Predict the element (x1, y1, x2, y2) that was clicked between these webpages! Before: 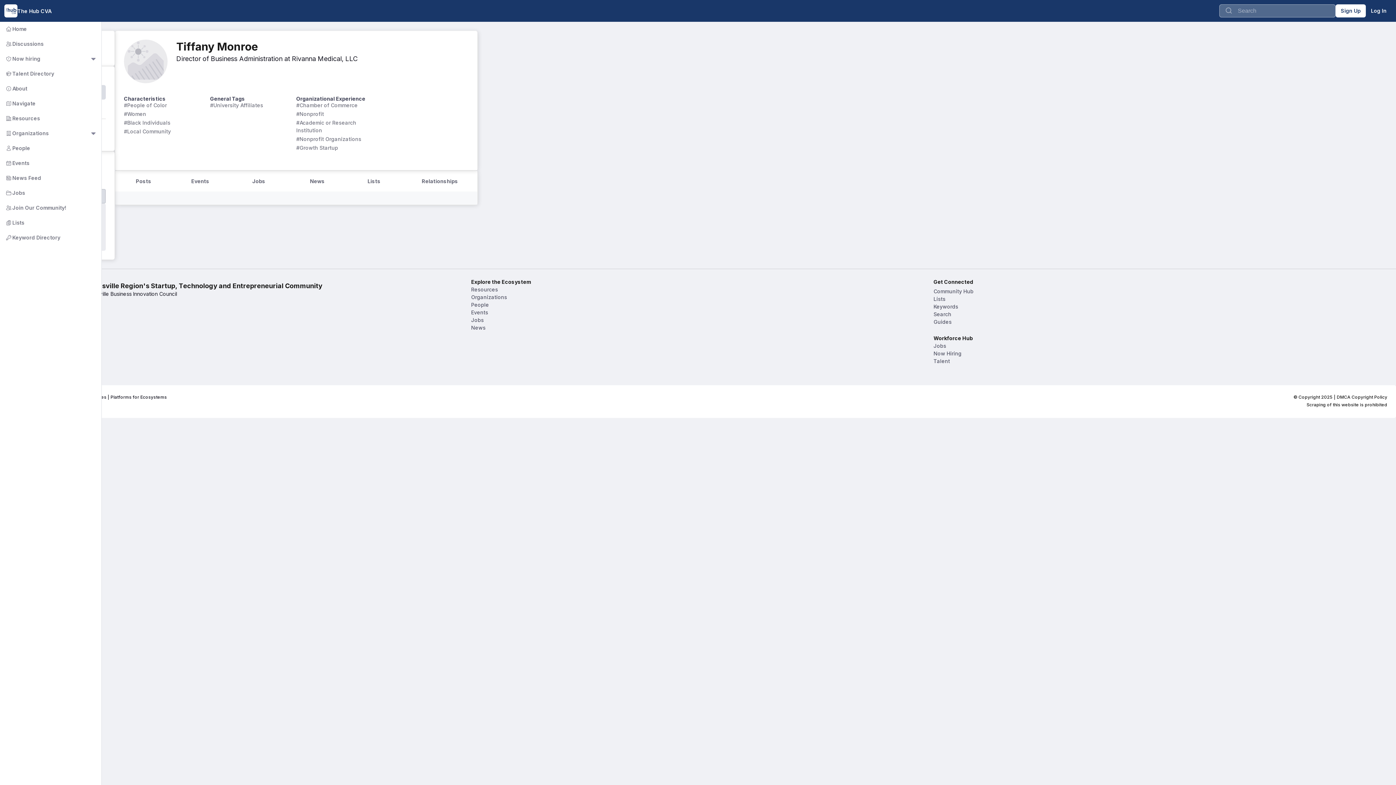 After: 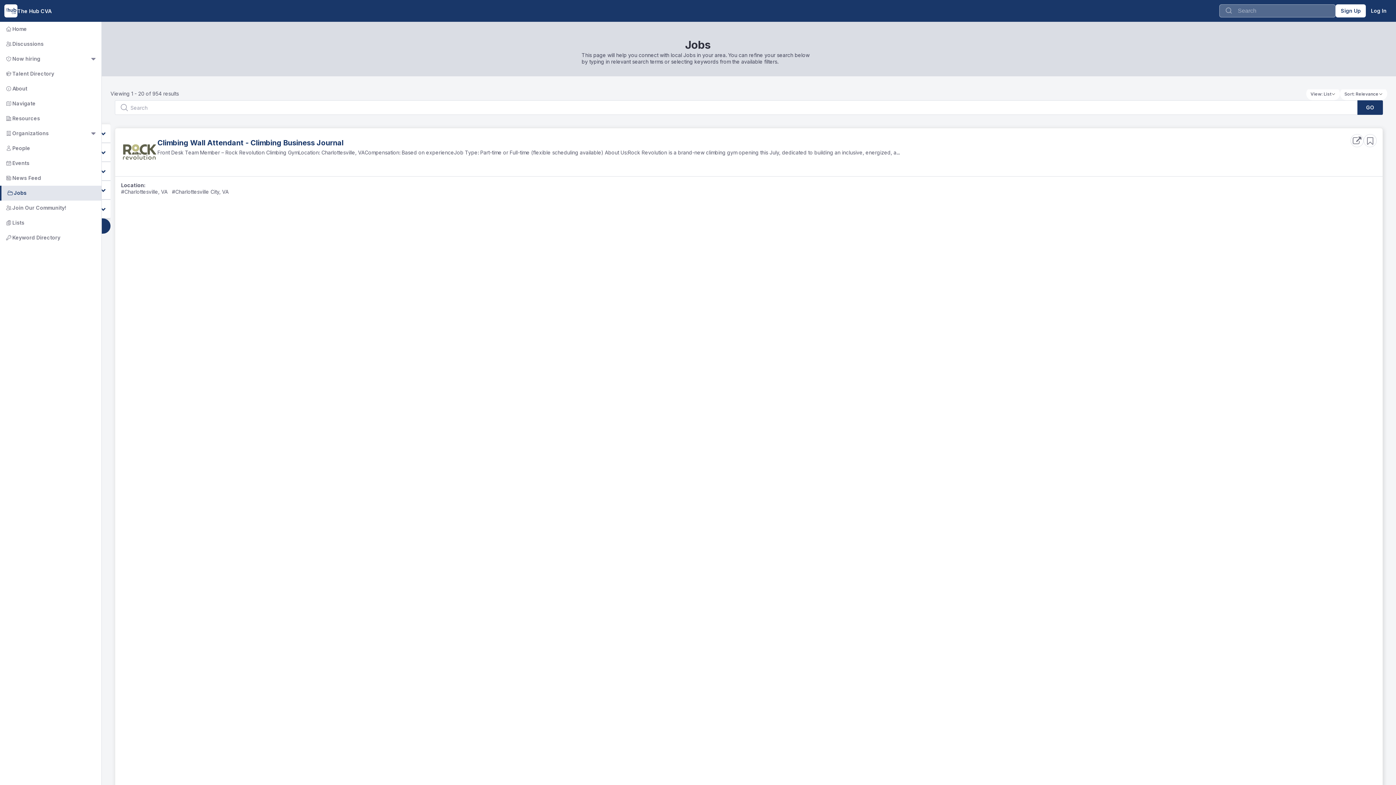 Action: bbox: (-2, 185, 101, 200) label:        Jobs